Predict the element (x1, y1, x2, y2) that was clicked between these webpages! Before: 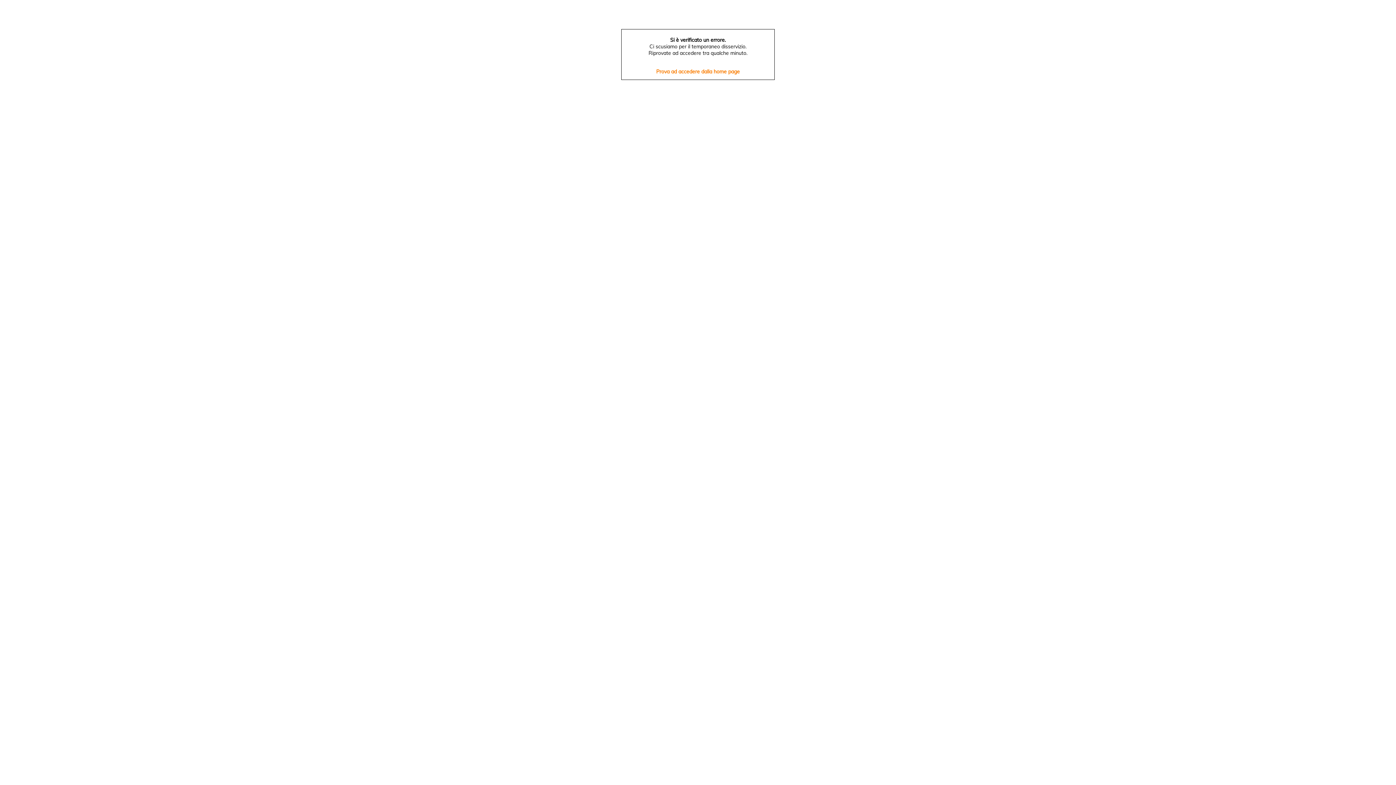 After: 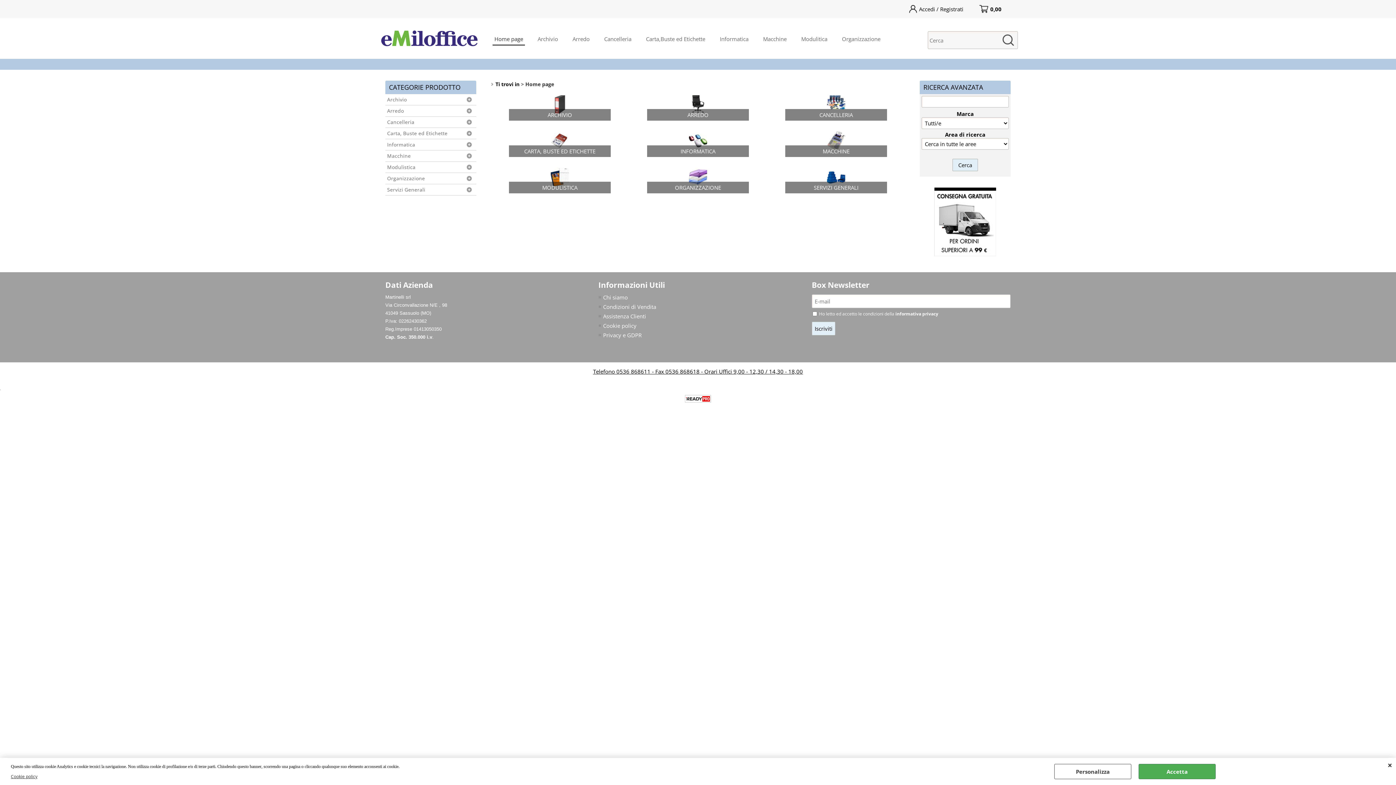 Action: label: Prova ad accedere dalla home page bbox: (651, 67, 744, 76)